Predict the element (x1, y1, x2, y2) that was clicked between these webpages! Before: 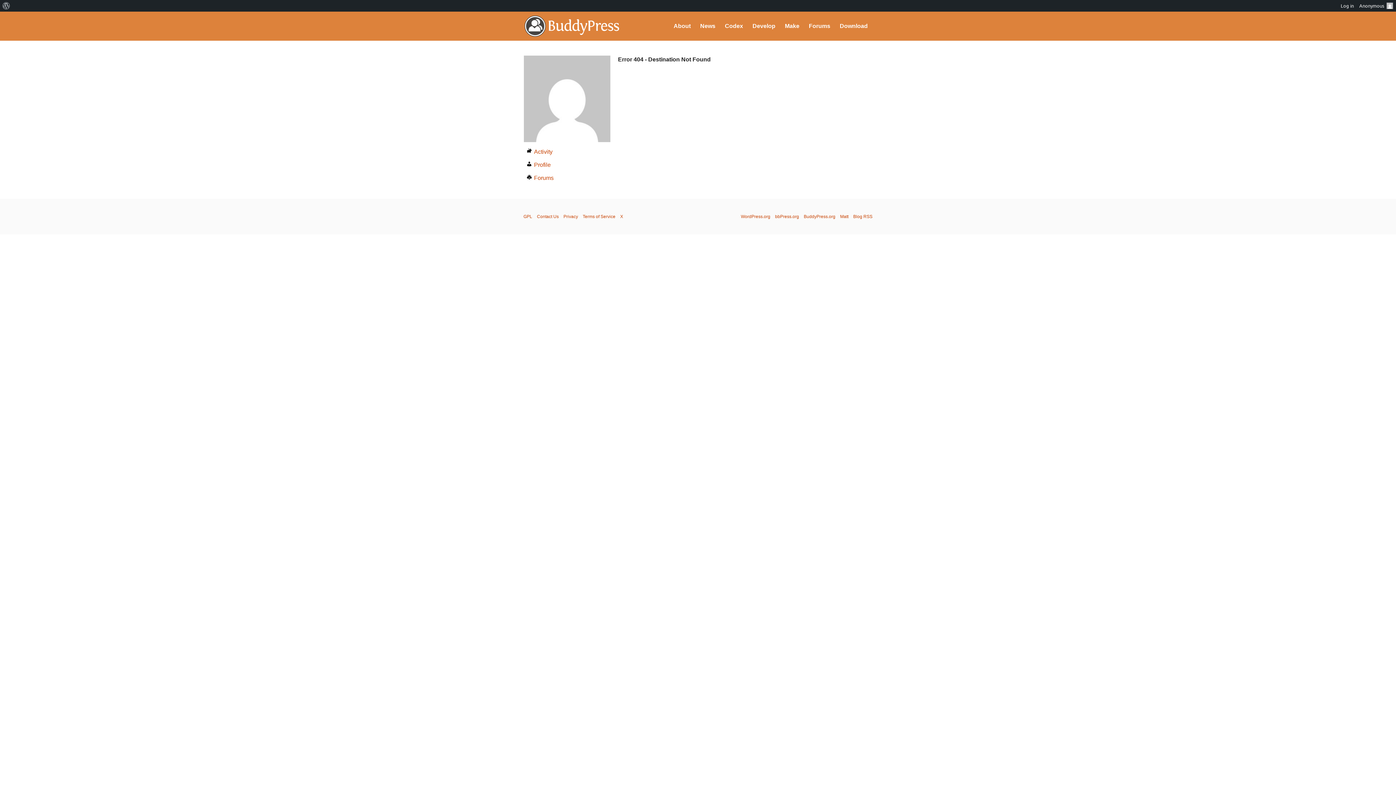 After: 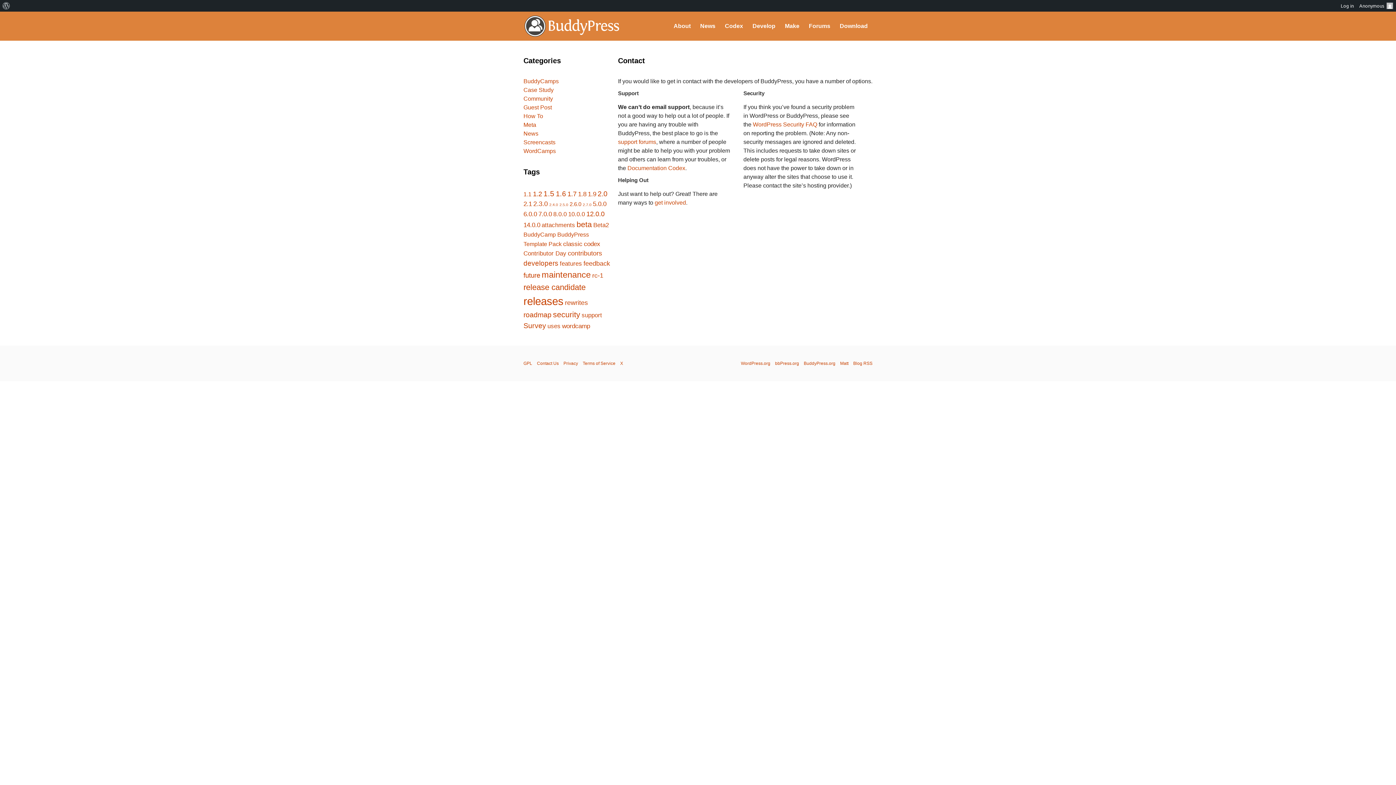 Action: label: Contact Us bbox: (537, 214, 558, 219)